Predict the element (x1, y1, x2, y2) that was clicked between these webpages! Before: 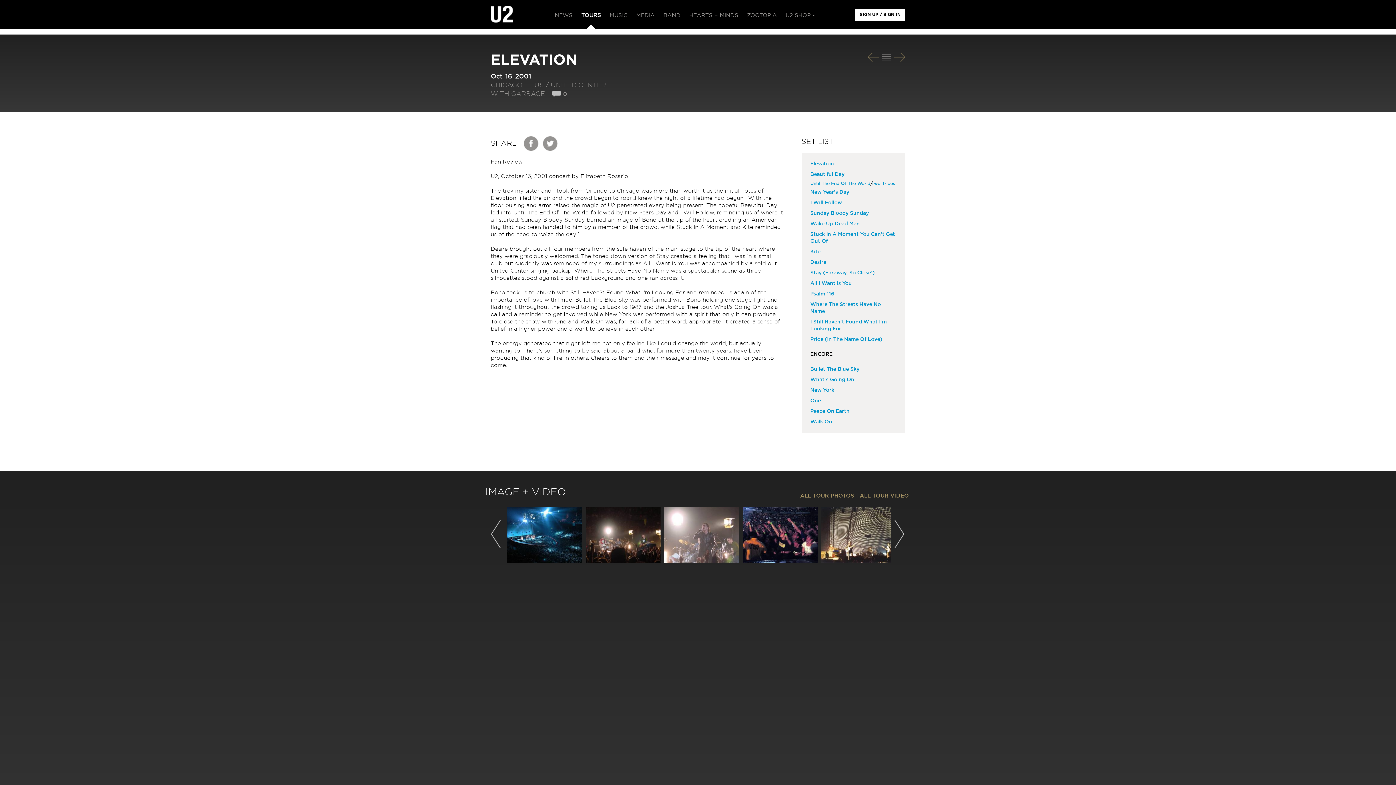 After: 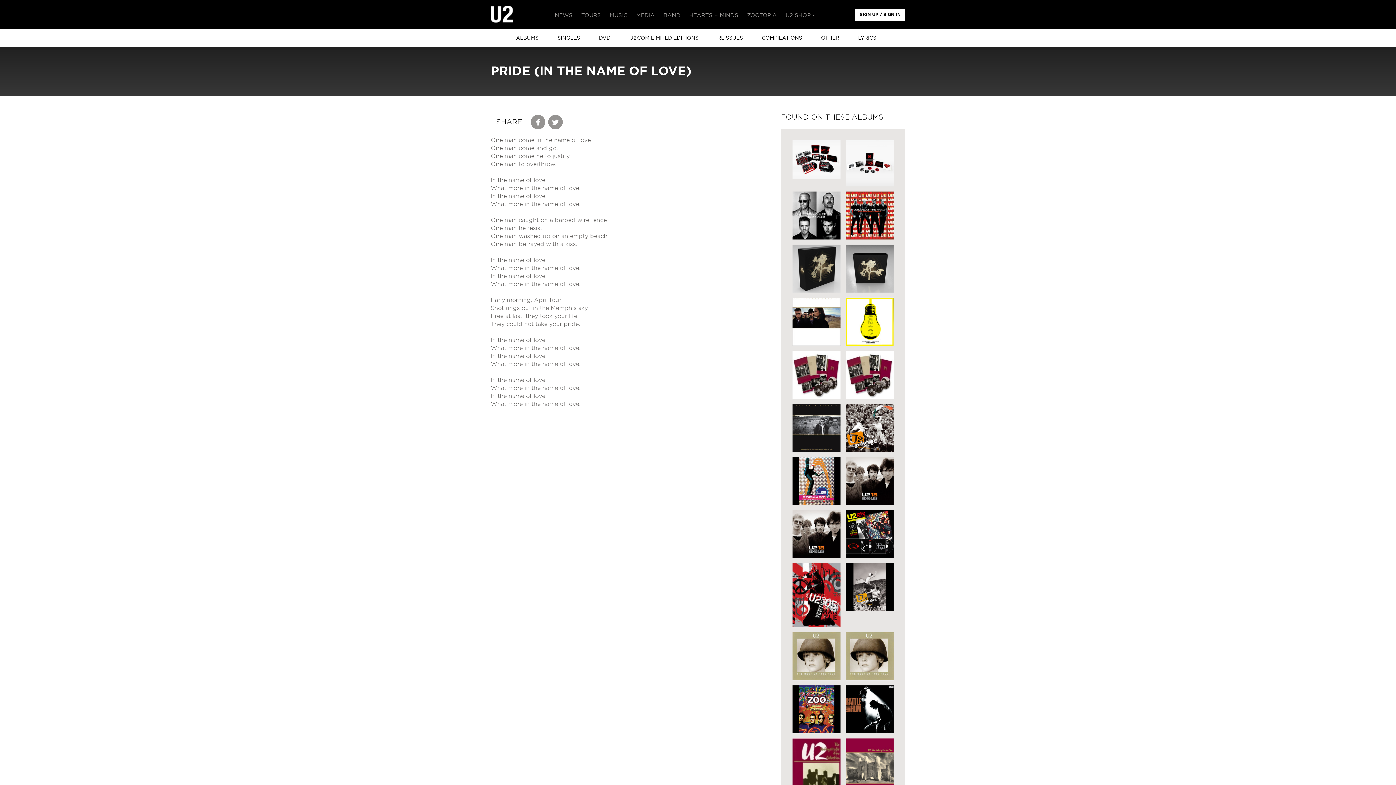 Action: bbox: (810, 334, 882, 345) label: Pride (In The Name Of Love)